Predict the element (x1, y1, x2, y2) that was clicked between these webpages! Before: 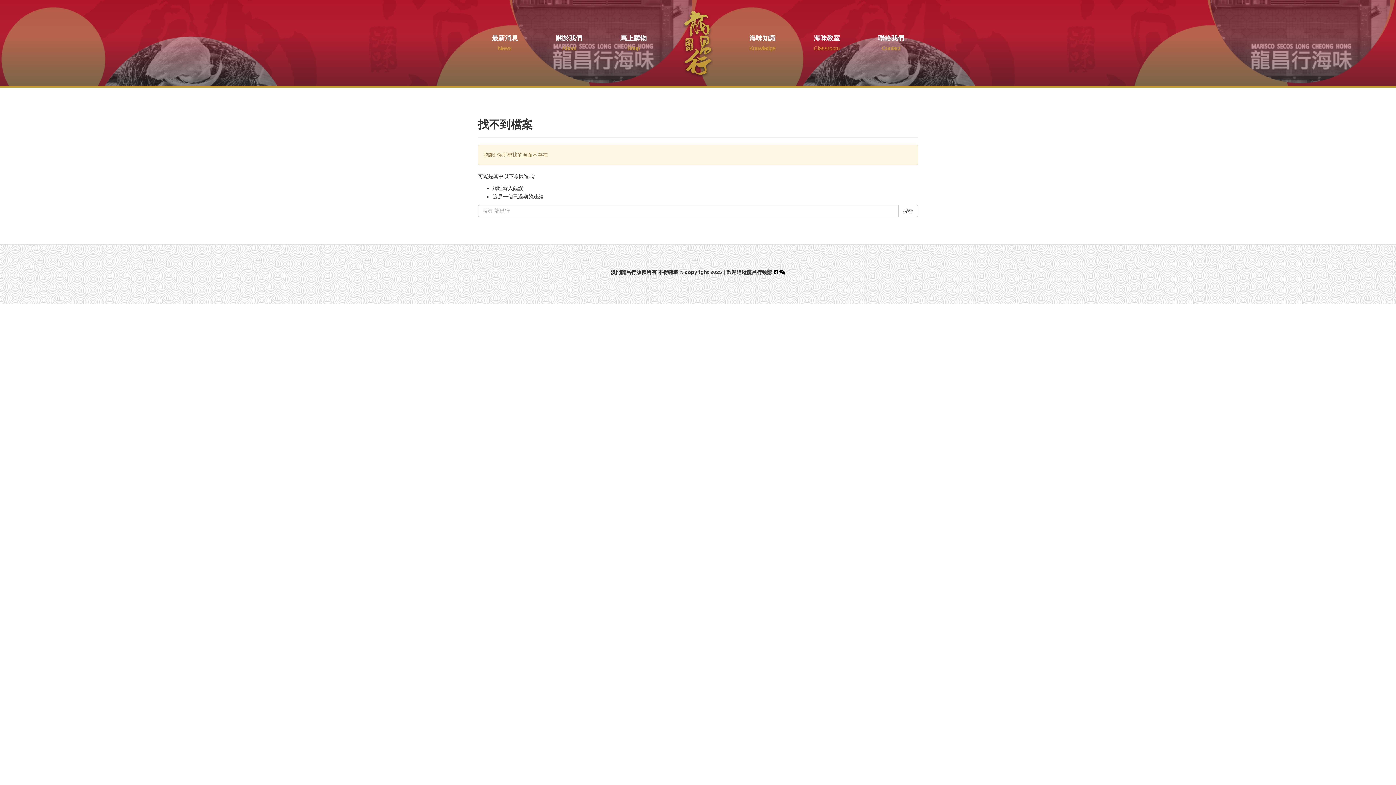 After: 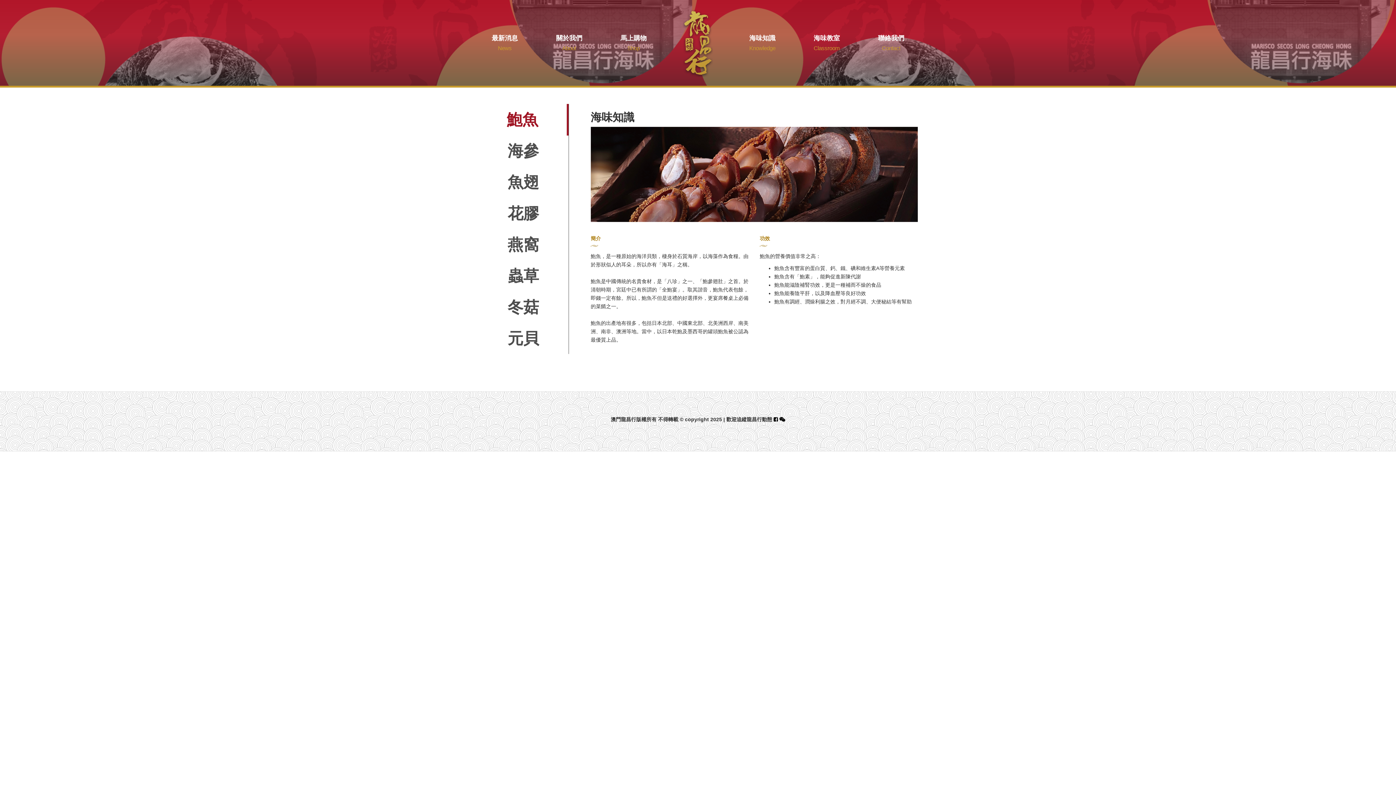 Action: label: 海味知識
Knowledge bbox: (735, 1, 789, 85)